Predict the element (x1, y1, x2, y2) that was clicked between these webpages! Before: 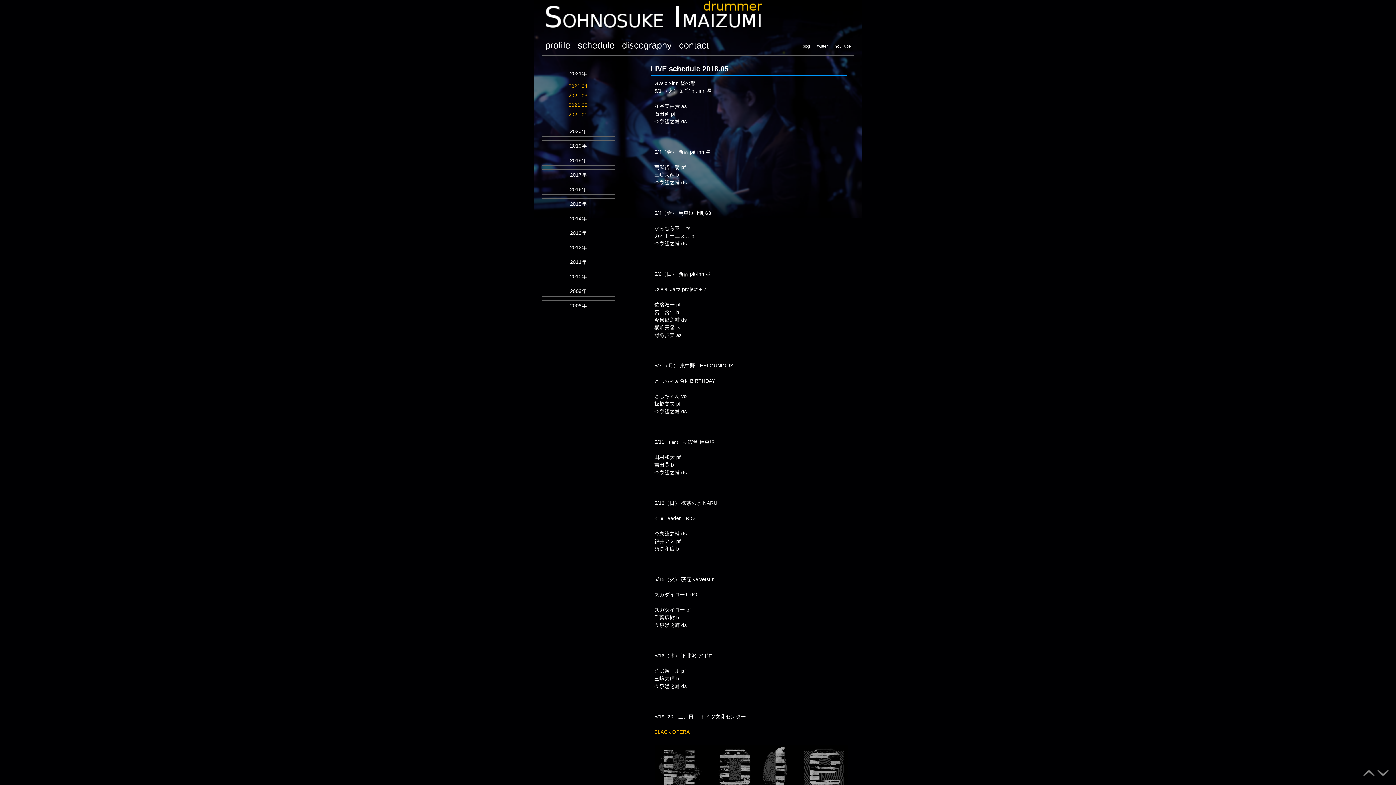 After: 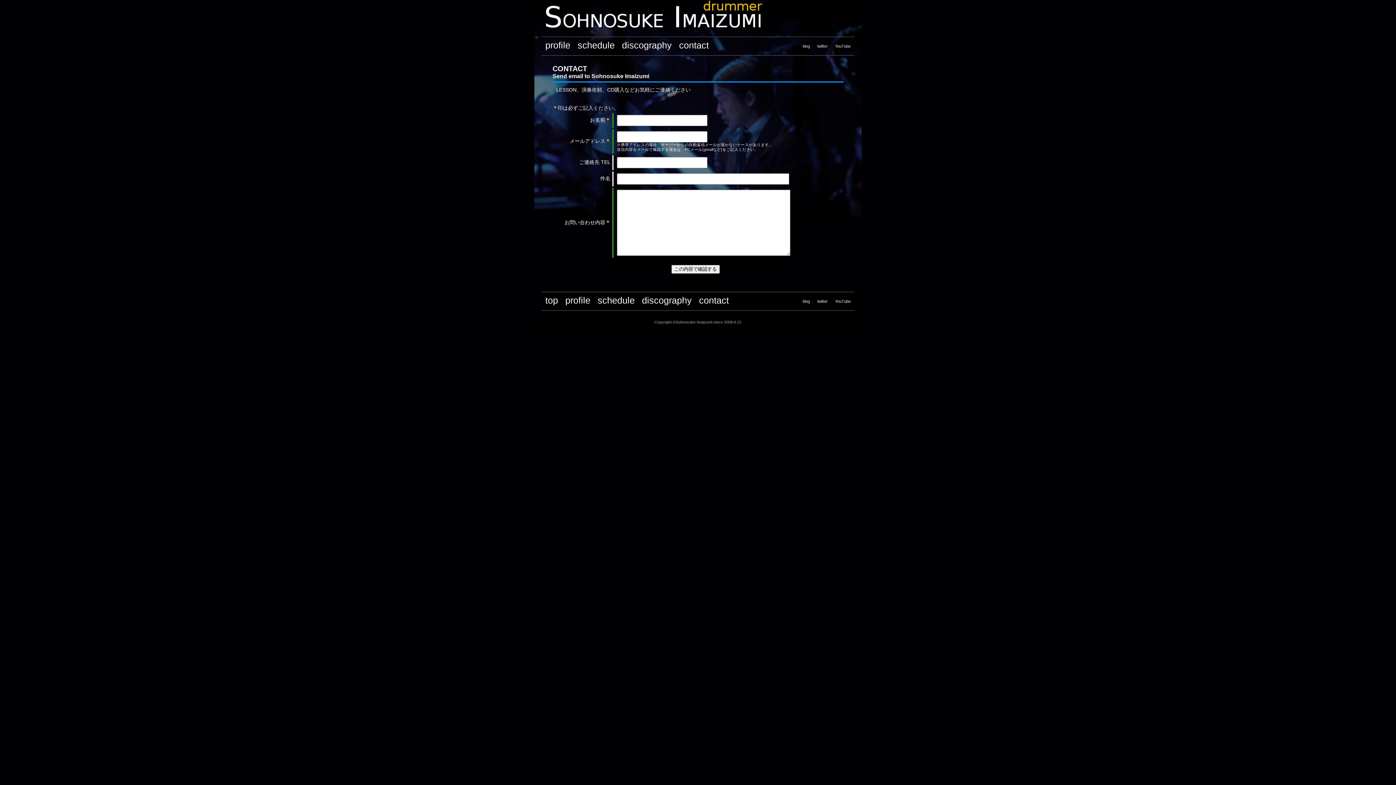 Action: label: contact bbox: (675, 37, 712, 53)